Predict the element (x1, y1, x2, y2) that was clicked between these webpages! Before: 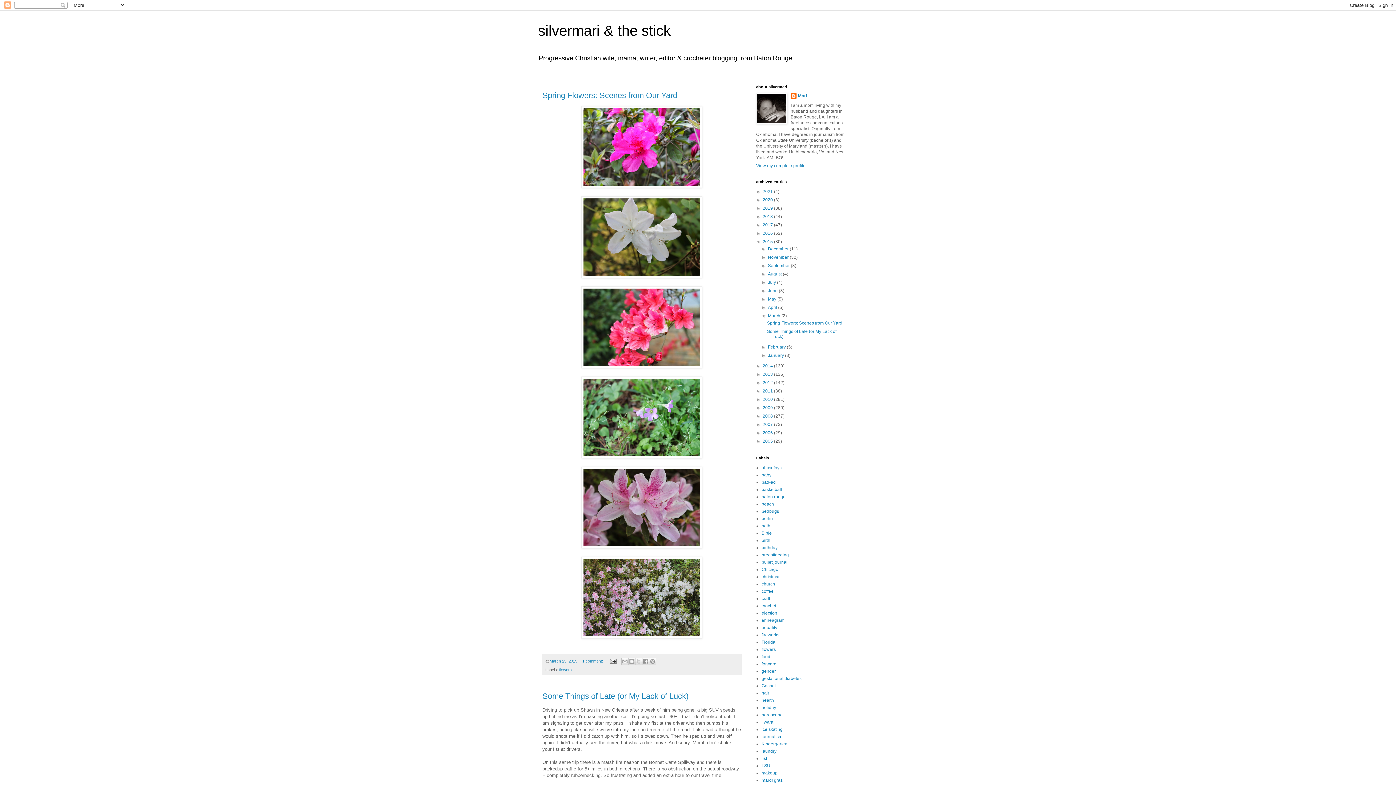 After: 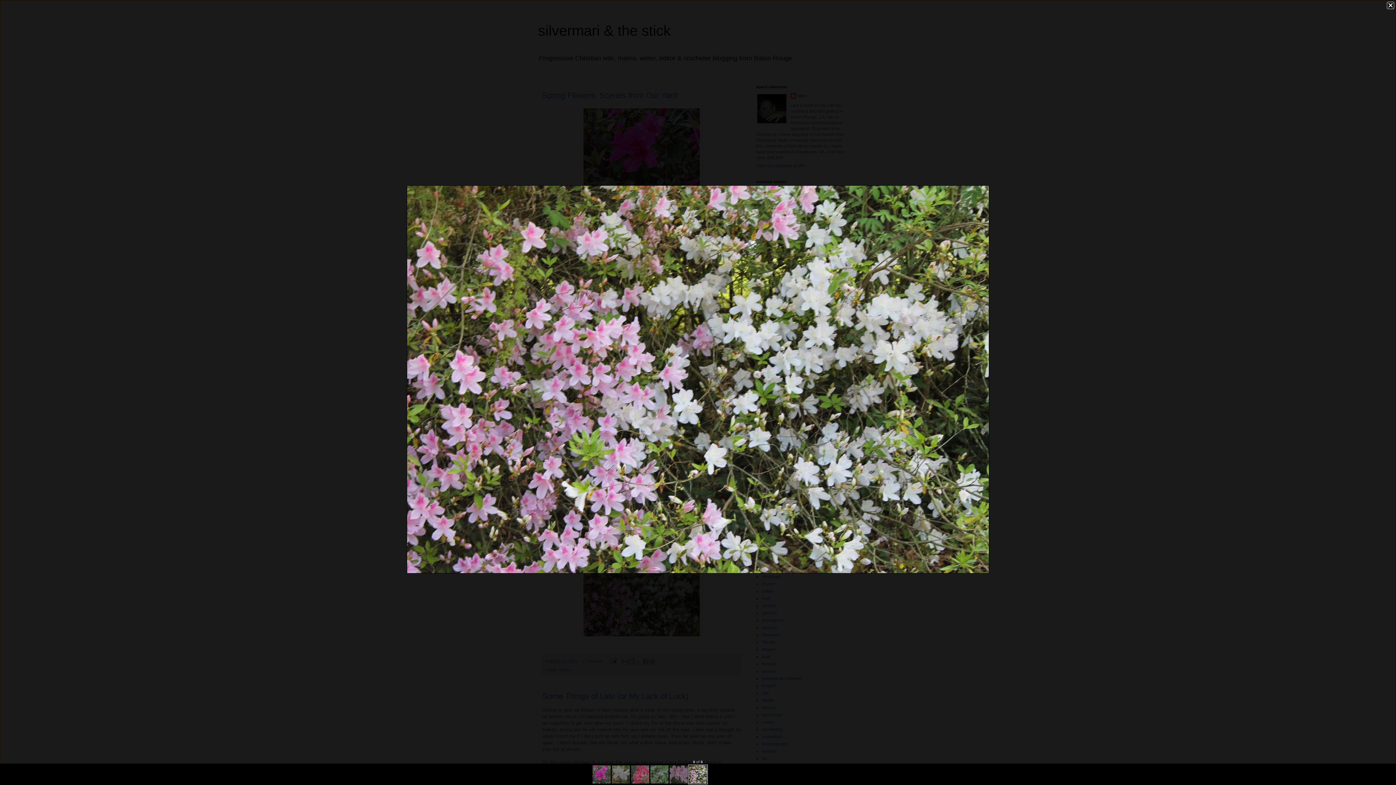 Action: bbox: (581, 634, 702, 639)